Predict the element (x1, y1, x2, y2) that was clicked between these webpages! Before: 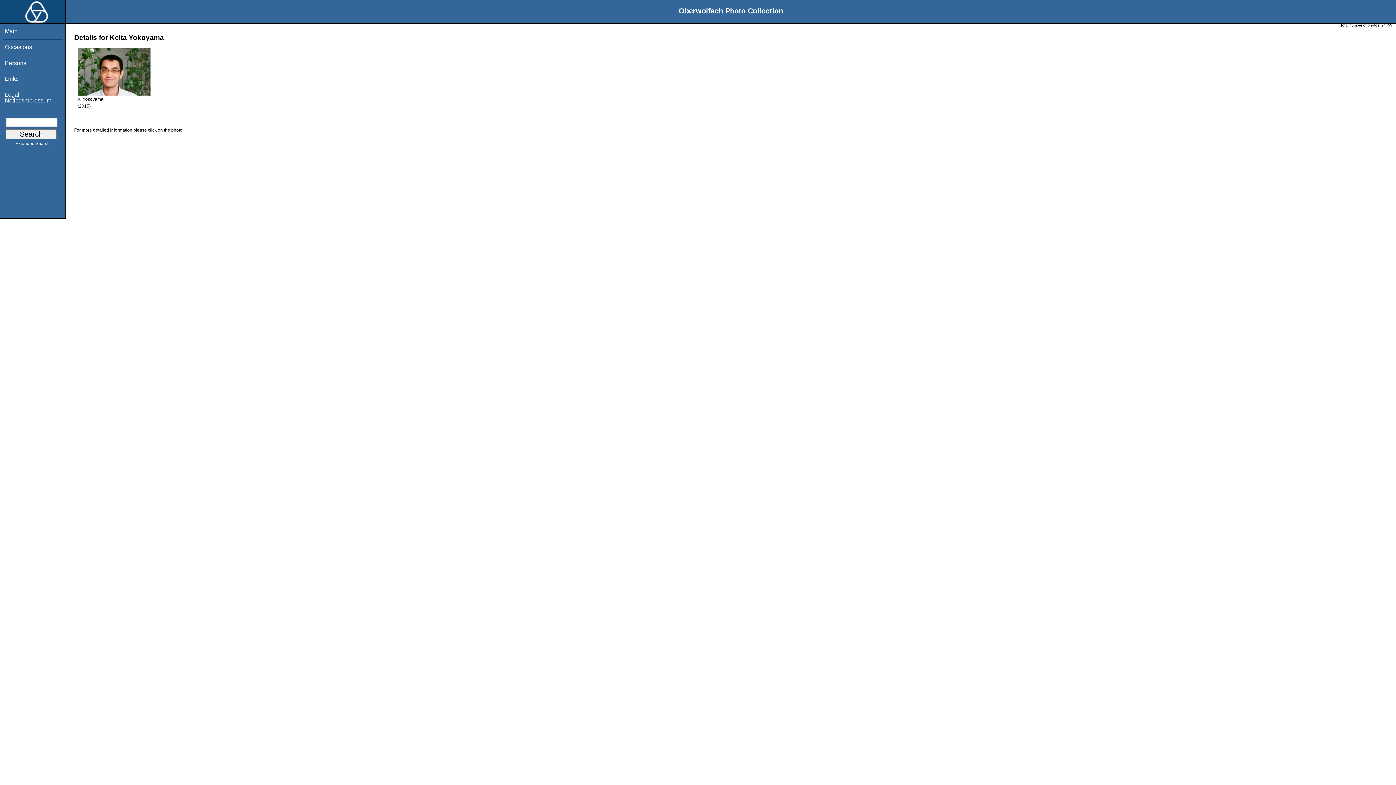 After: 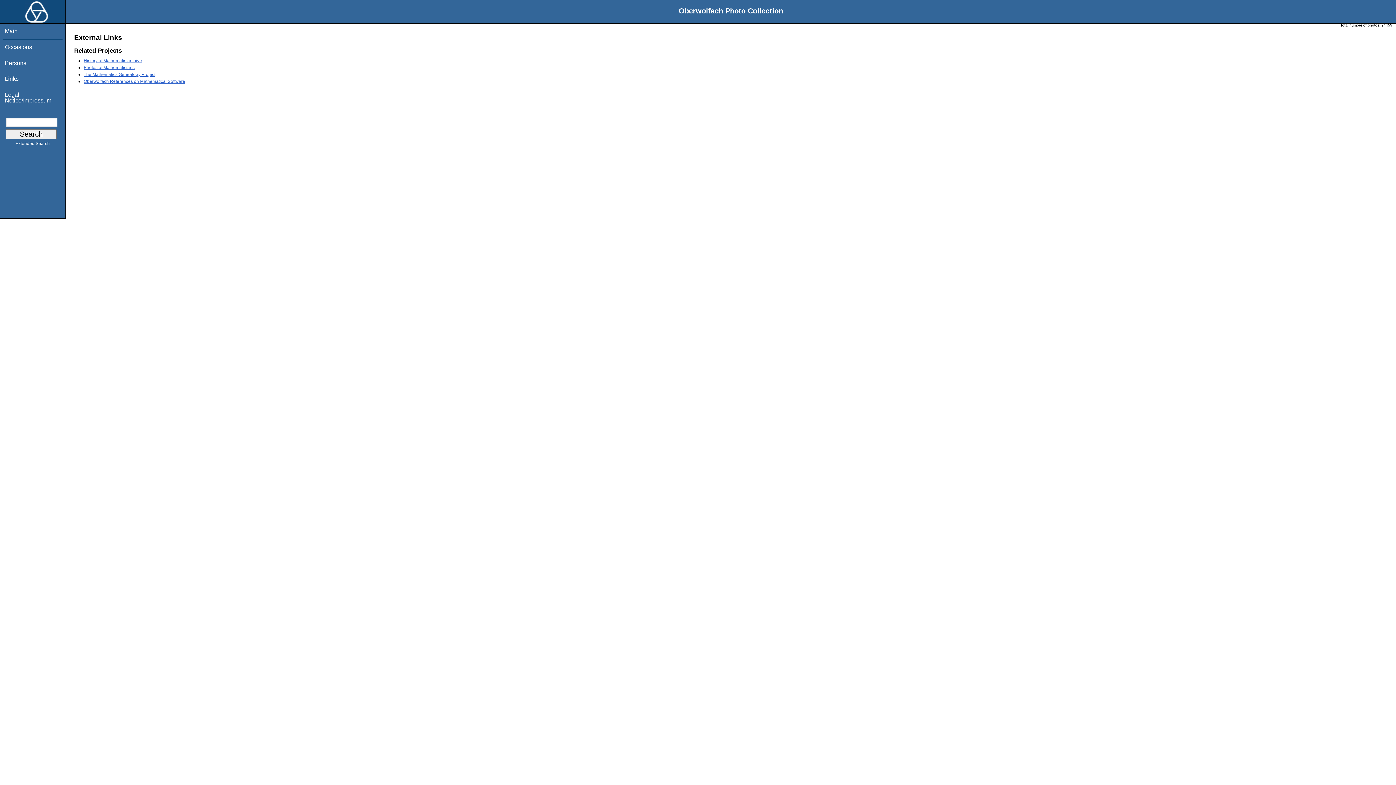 Action: label: Links bbox: (4, 75, 18, 81)